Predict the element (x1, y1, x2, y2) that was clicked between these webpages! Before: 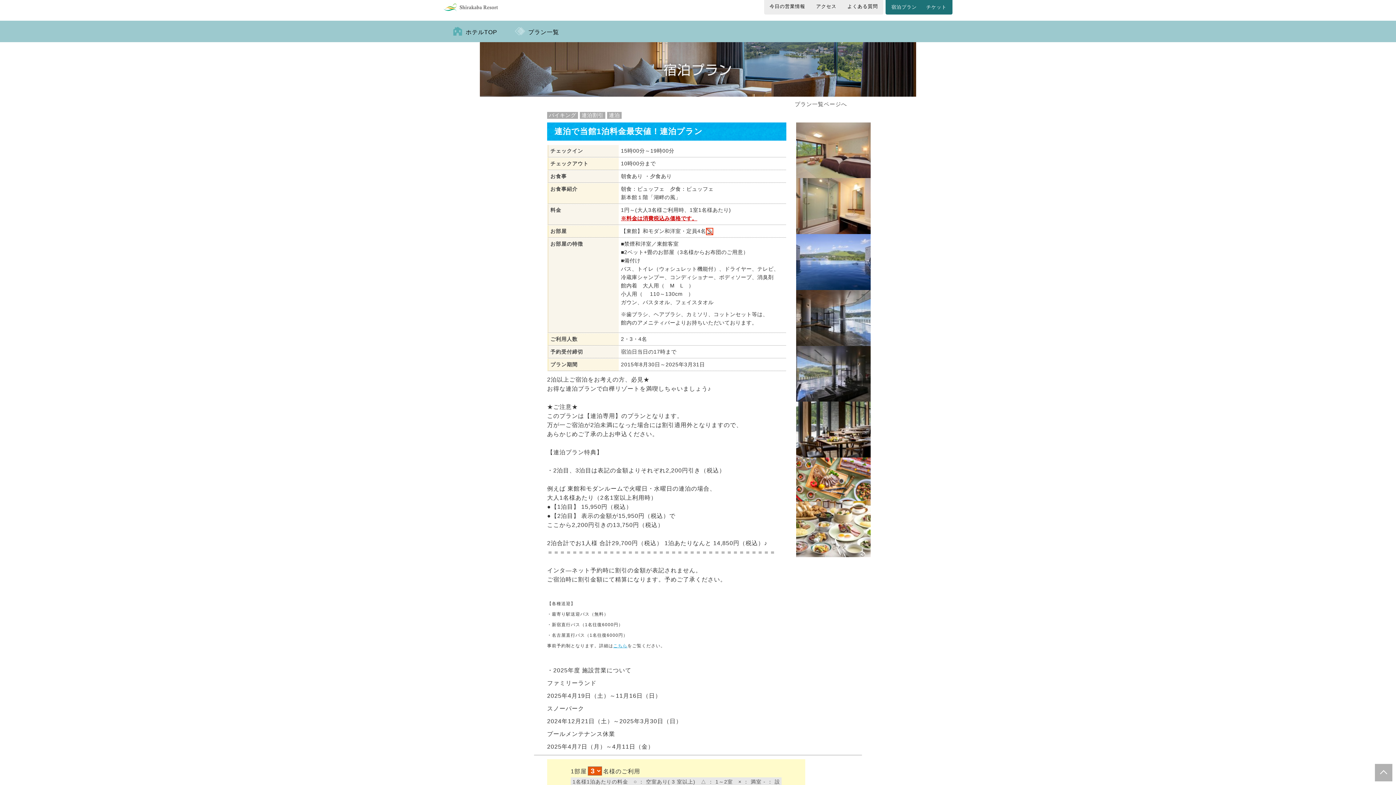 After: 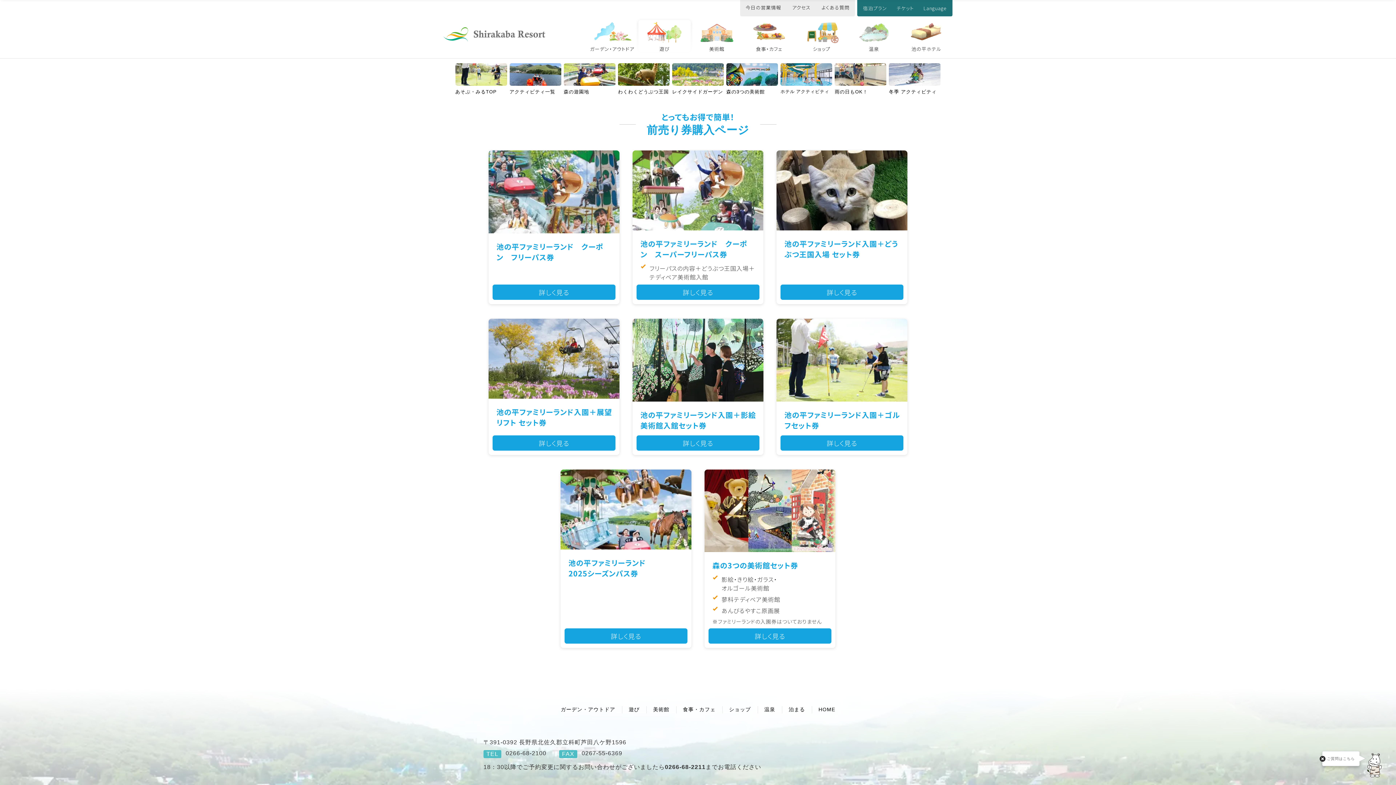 Action: bbox: (922, 1, 950, 13) label: チケット